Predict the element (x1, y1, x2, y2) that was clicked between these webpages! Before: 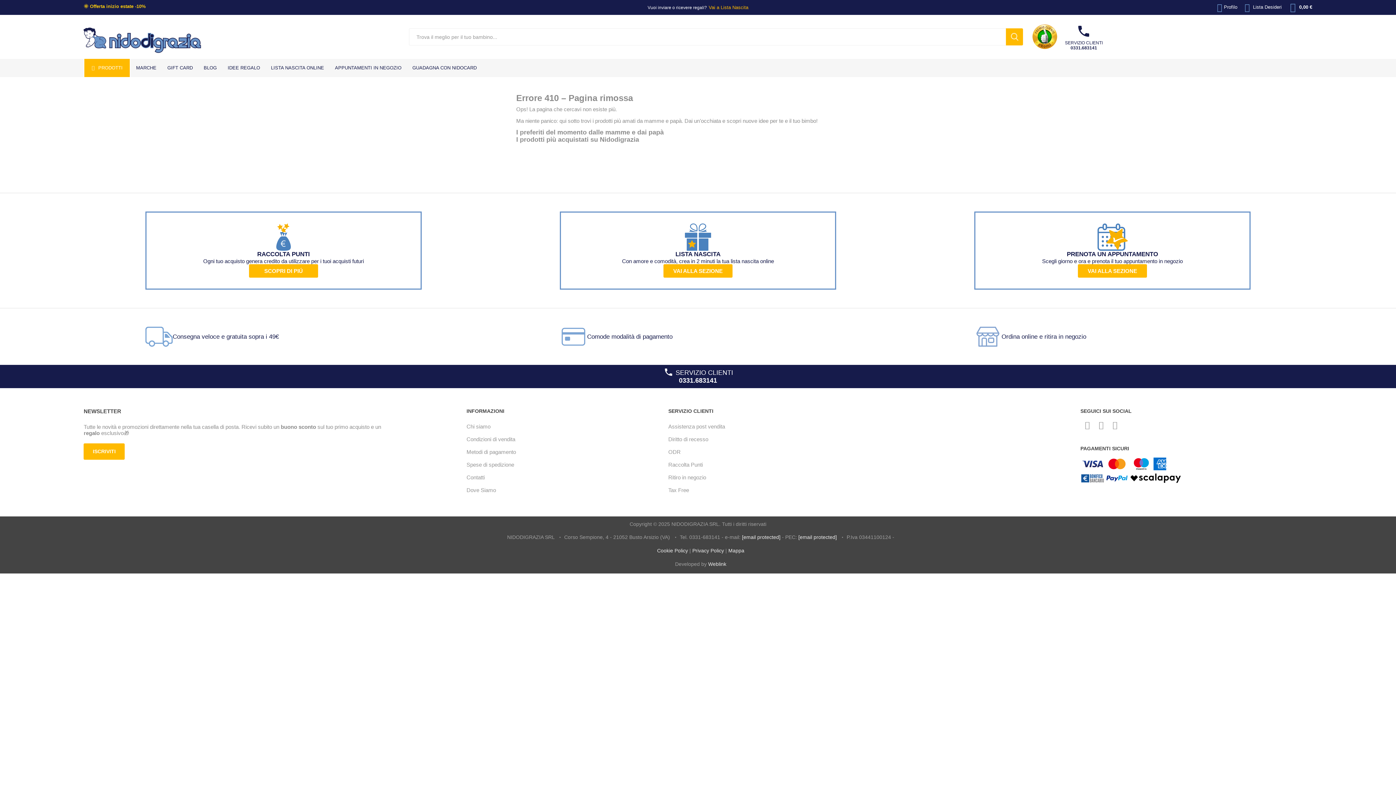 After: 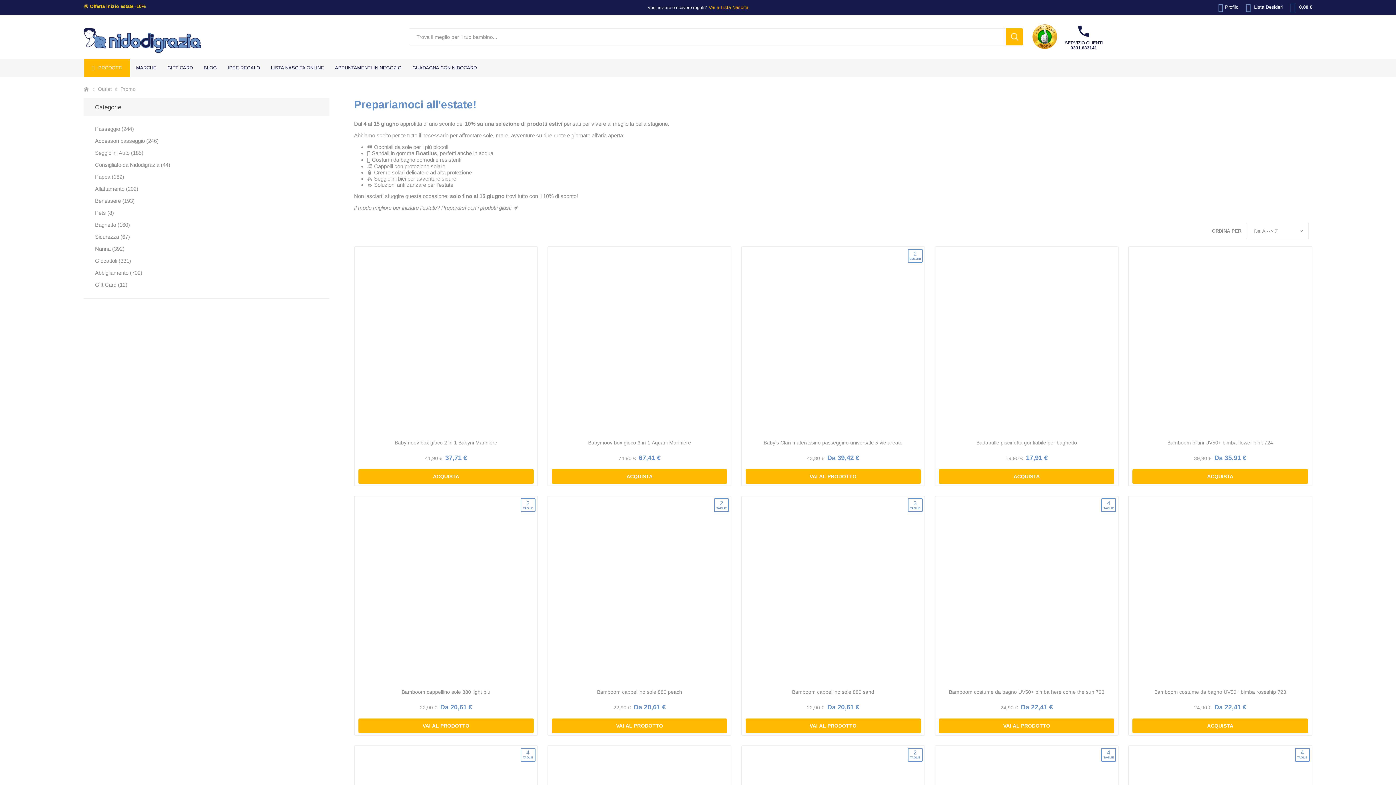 Action: label: 🌞 Offerta inizio estate -10% bbox: (83, 3, 145, 9)